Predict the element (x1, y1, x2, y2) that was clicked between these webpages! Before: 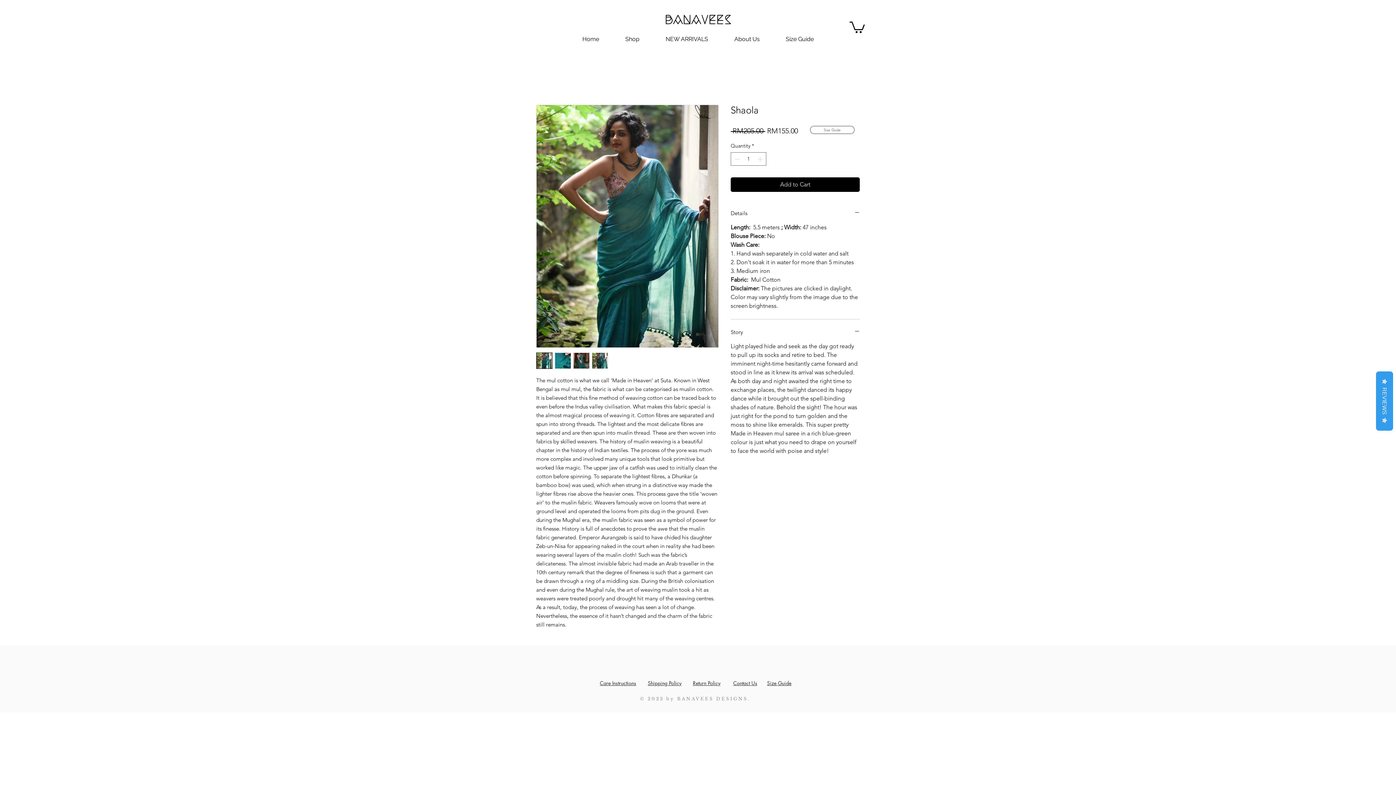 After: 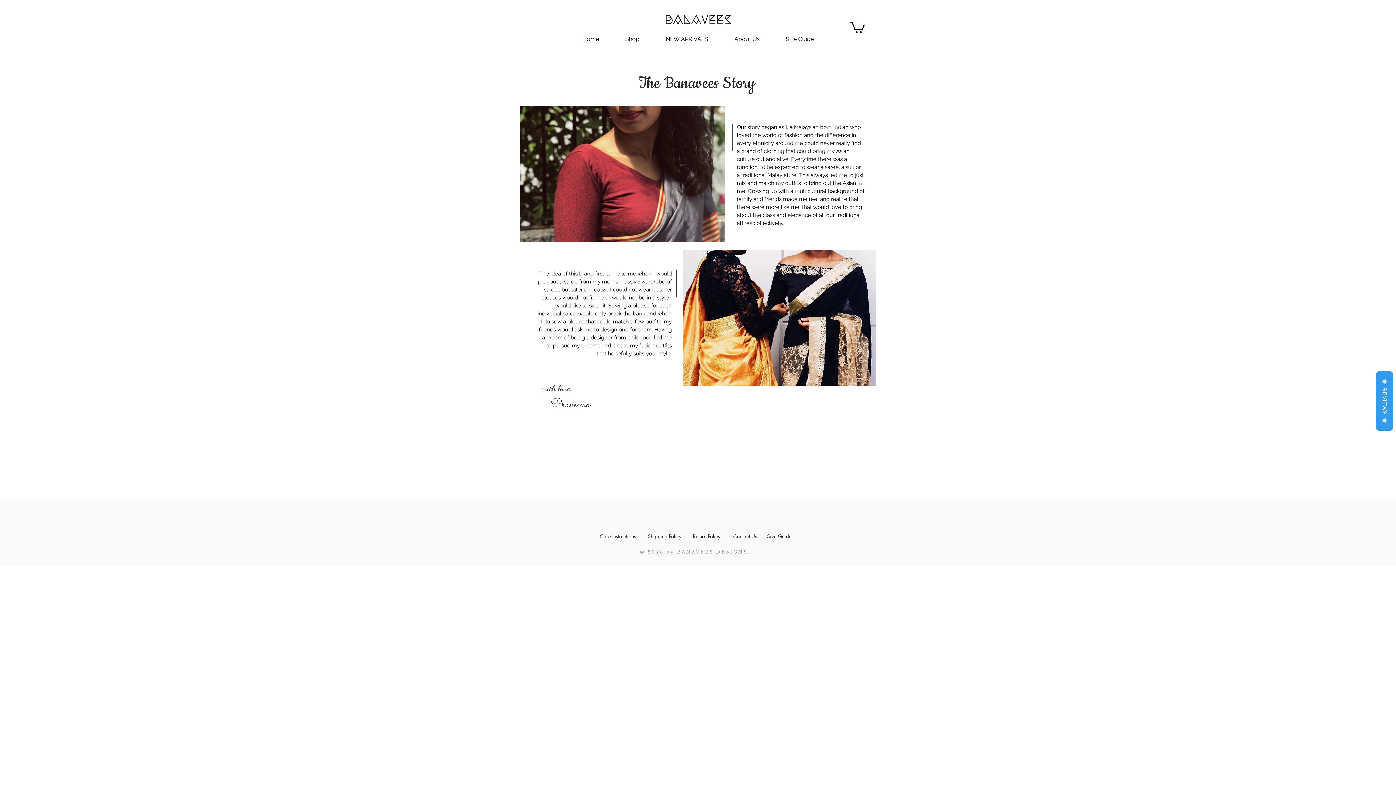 Action: bbox: (721, 30, 773, 48) label: About Us